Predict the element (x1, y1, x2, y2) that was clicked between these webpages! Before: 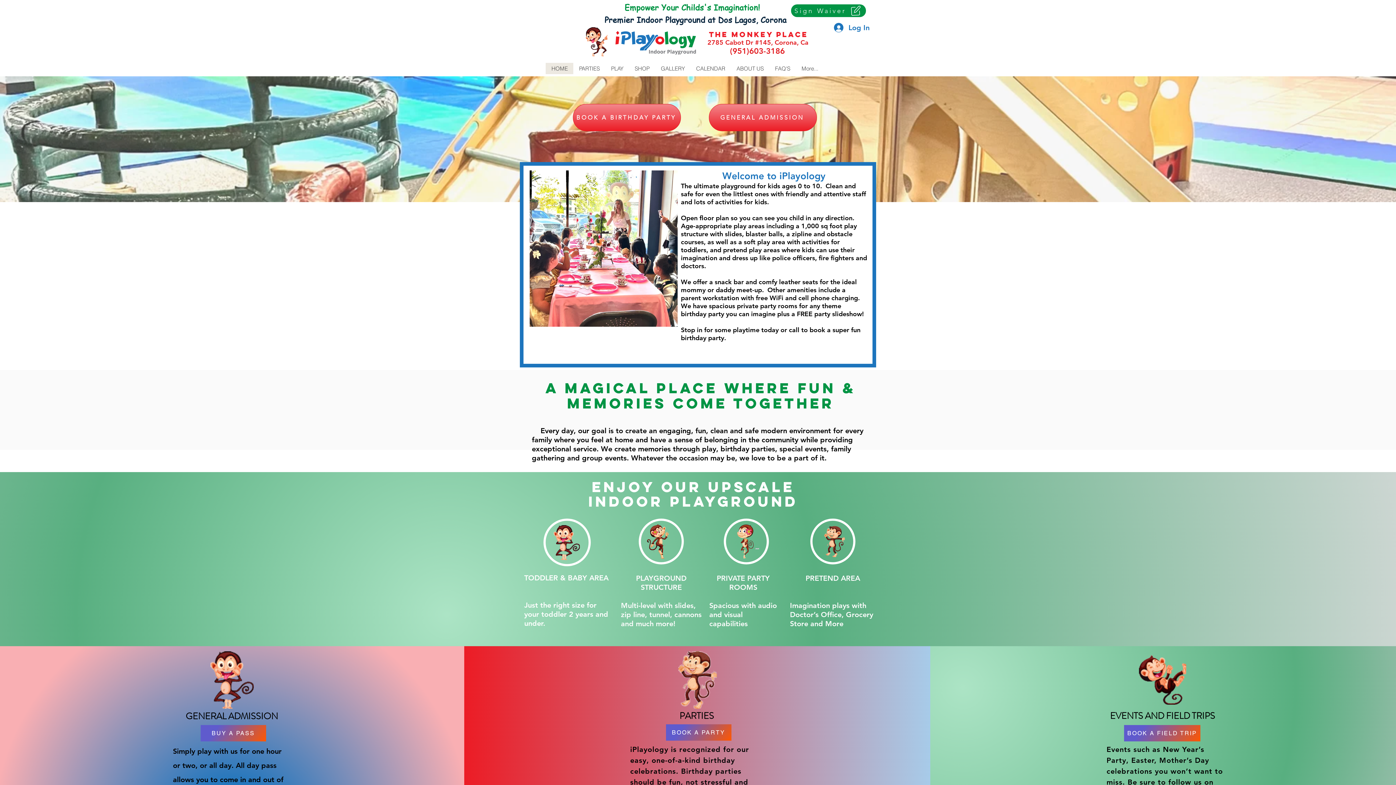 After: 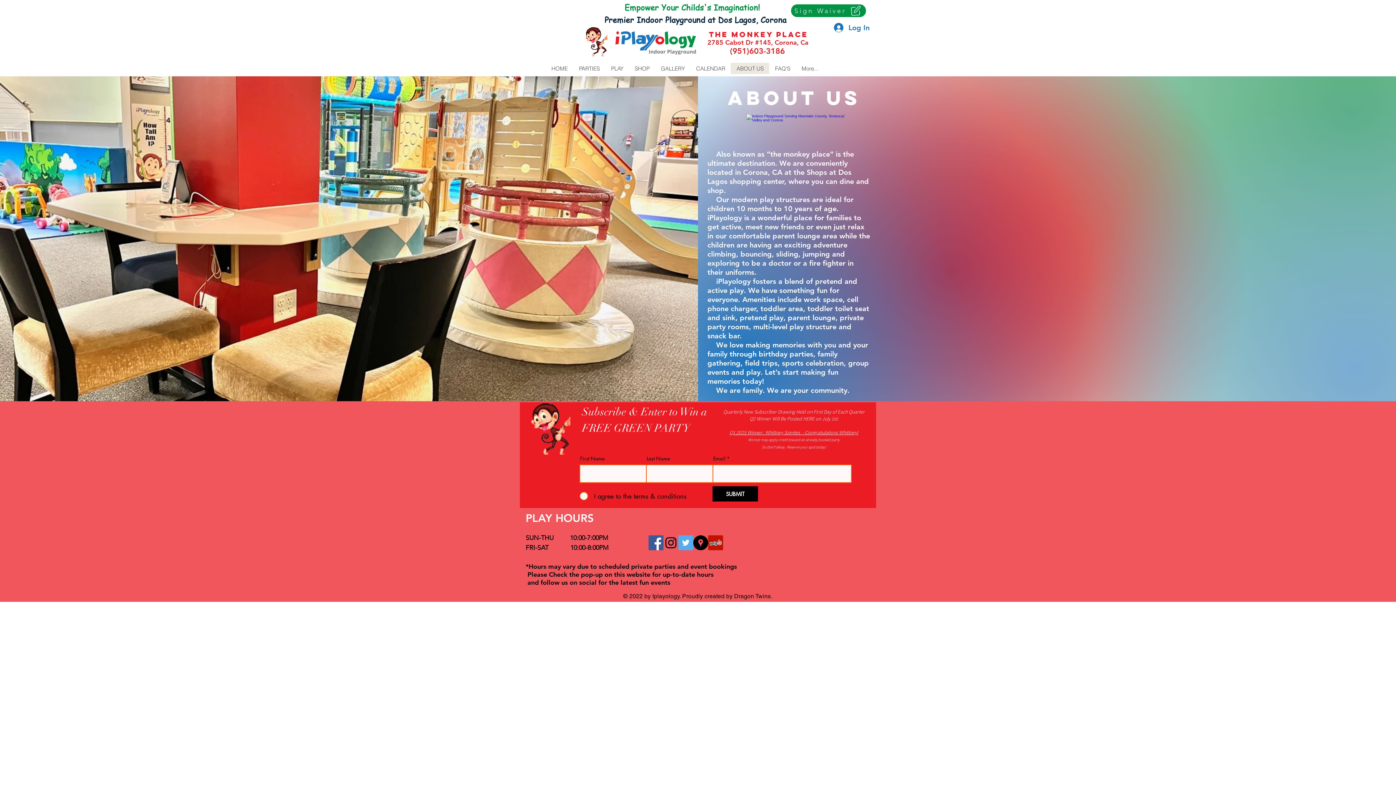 Action: label: ABOUT US bbox: (730, 62, 769, 74)